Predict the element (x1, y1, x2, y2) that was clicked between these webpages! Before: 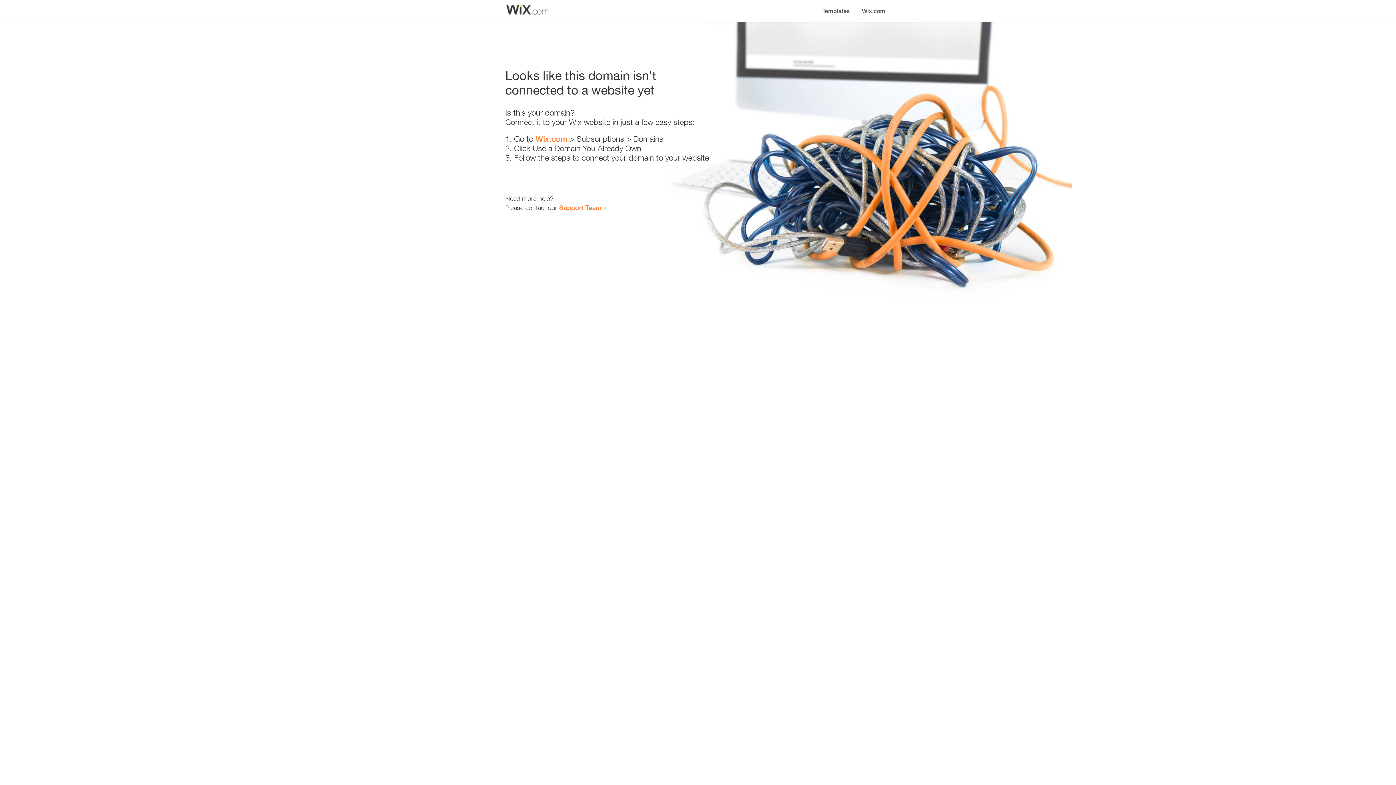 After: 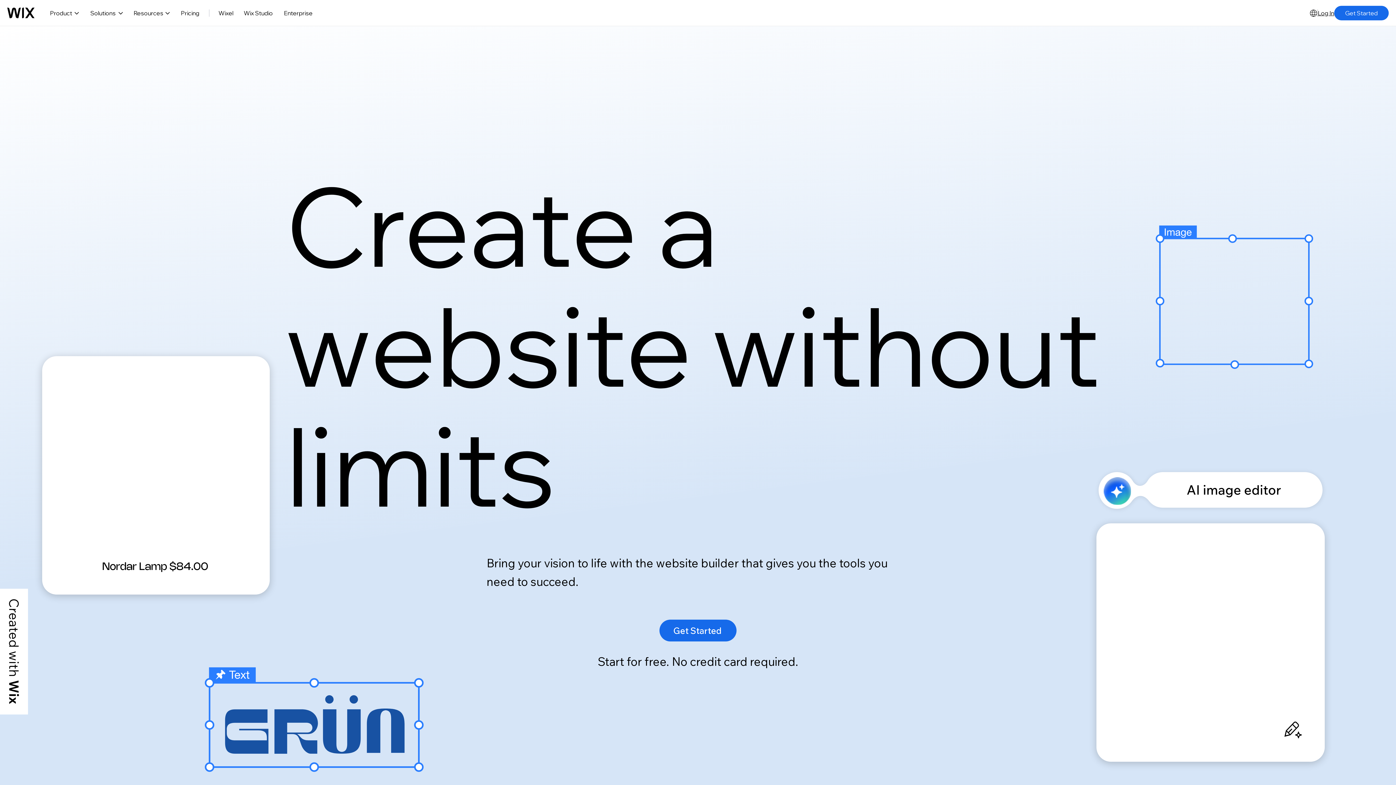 Action: label: Wix.com bbox: (535, 134, 567, 143)